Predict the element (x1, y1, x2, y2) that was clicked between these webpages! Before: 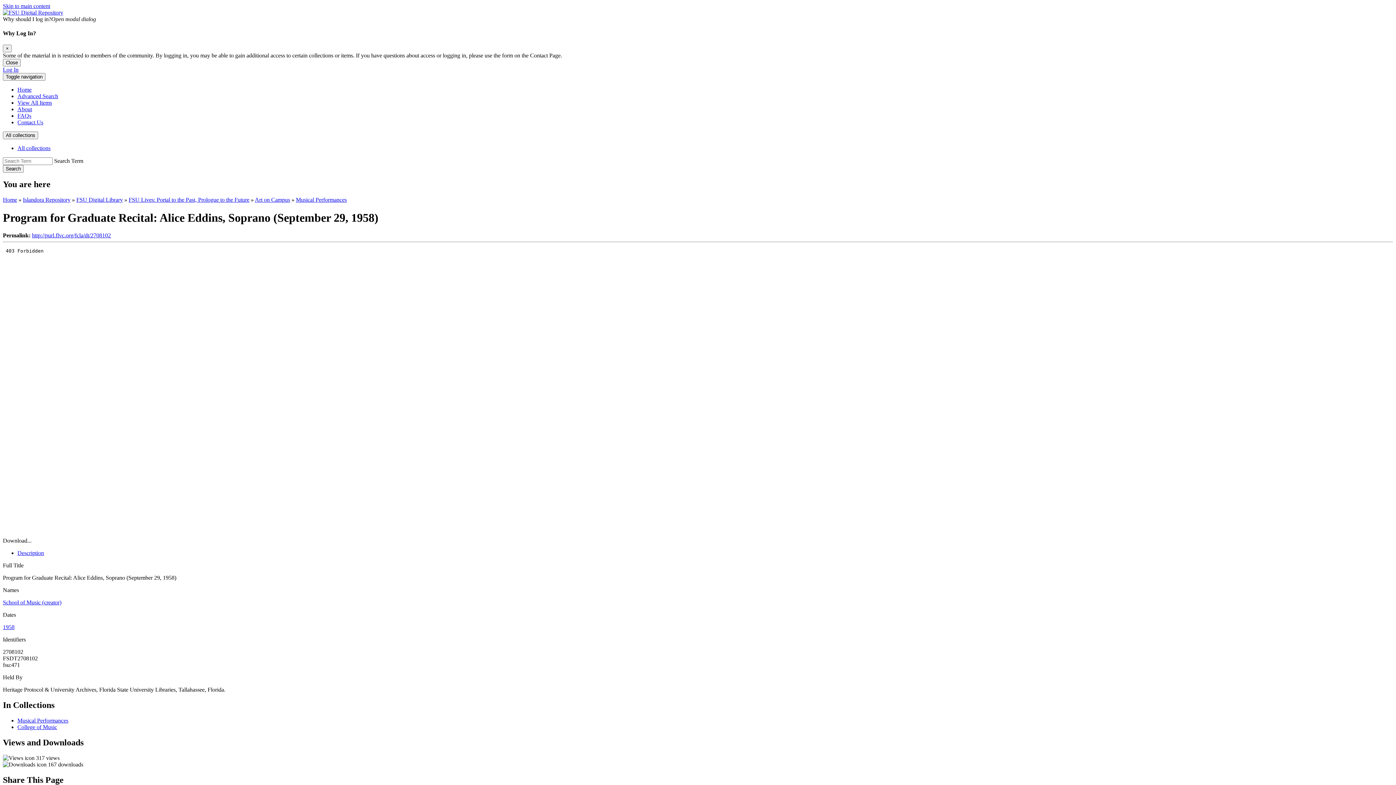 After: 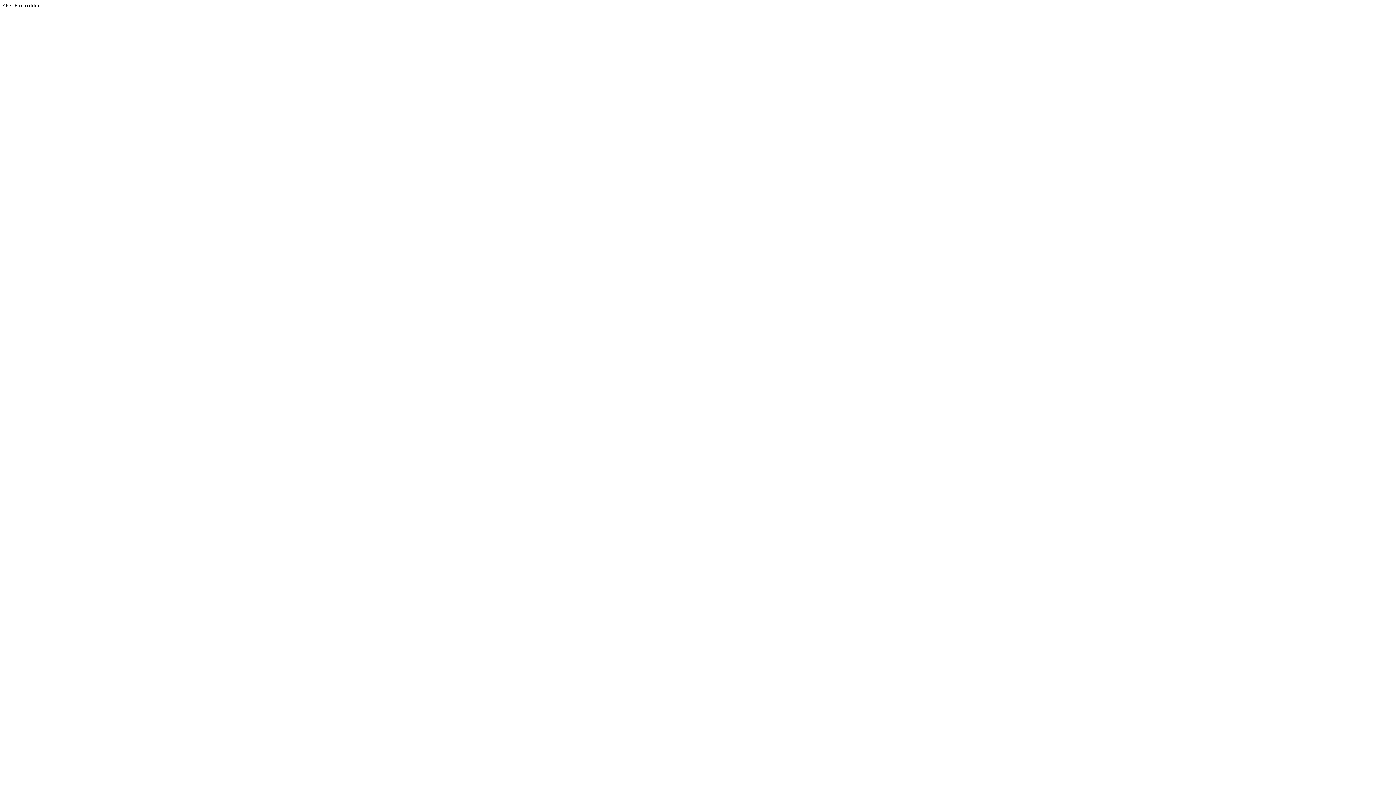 Action: bbox: (17, 724, 57, 730) label: College of Music